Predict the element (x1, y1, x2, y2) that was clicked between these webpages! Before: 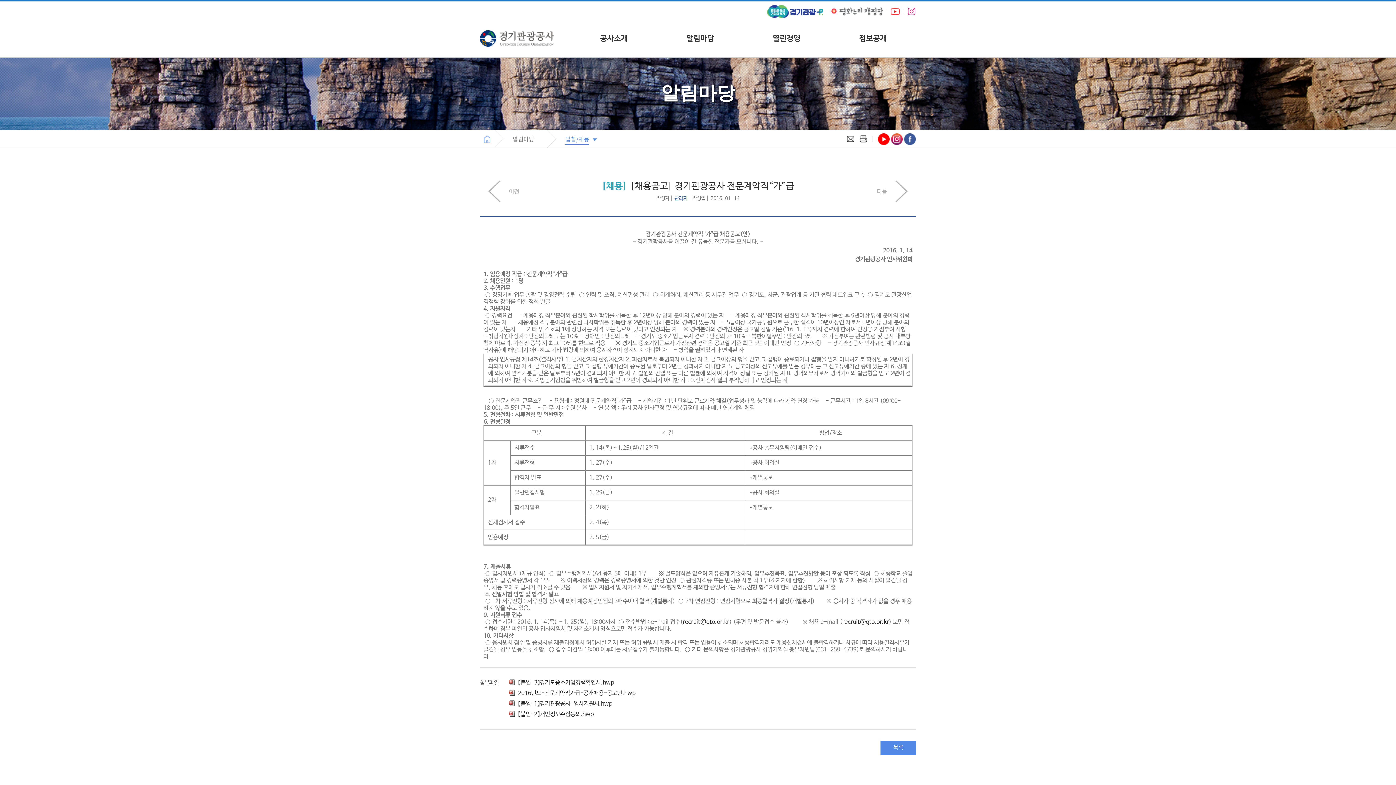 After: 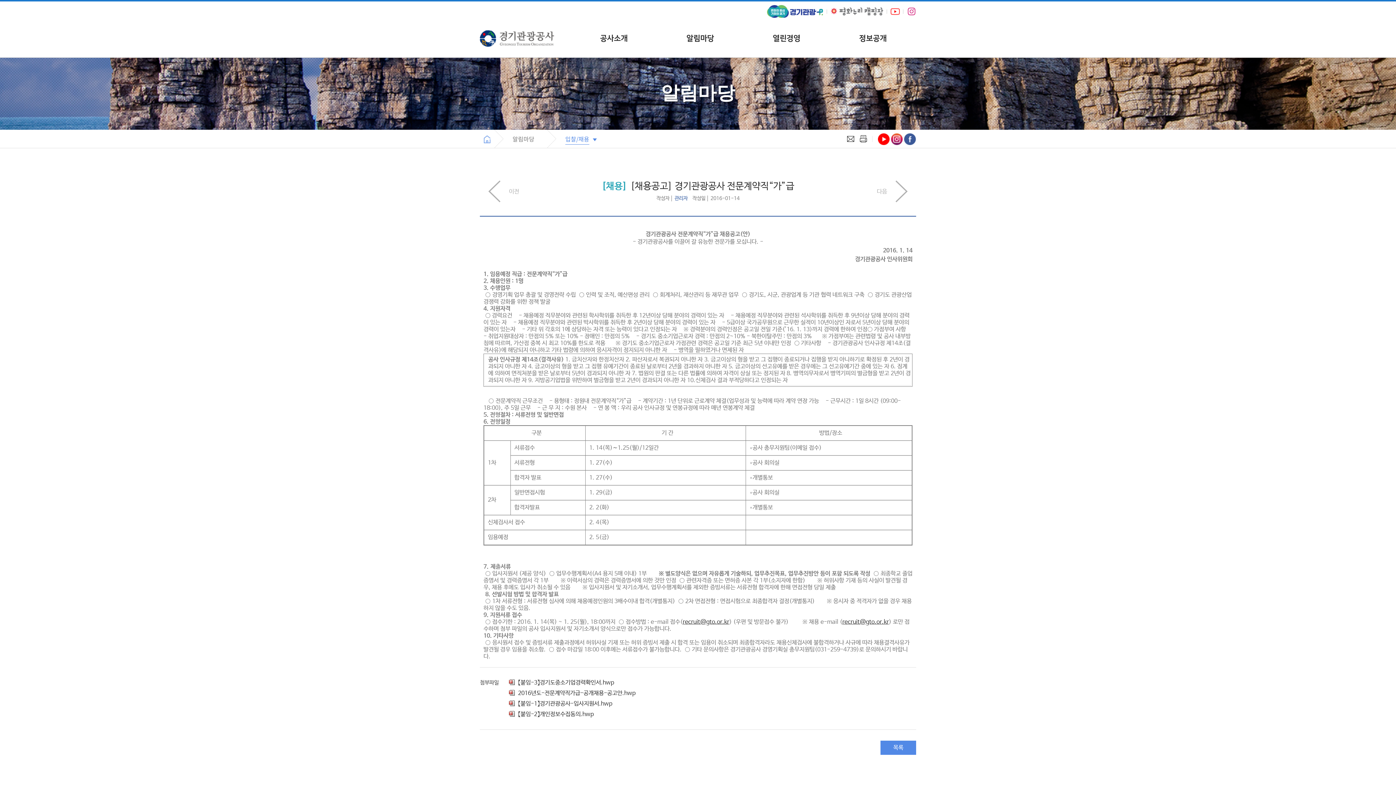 Action: bbox: (830, 5, 883, 17)